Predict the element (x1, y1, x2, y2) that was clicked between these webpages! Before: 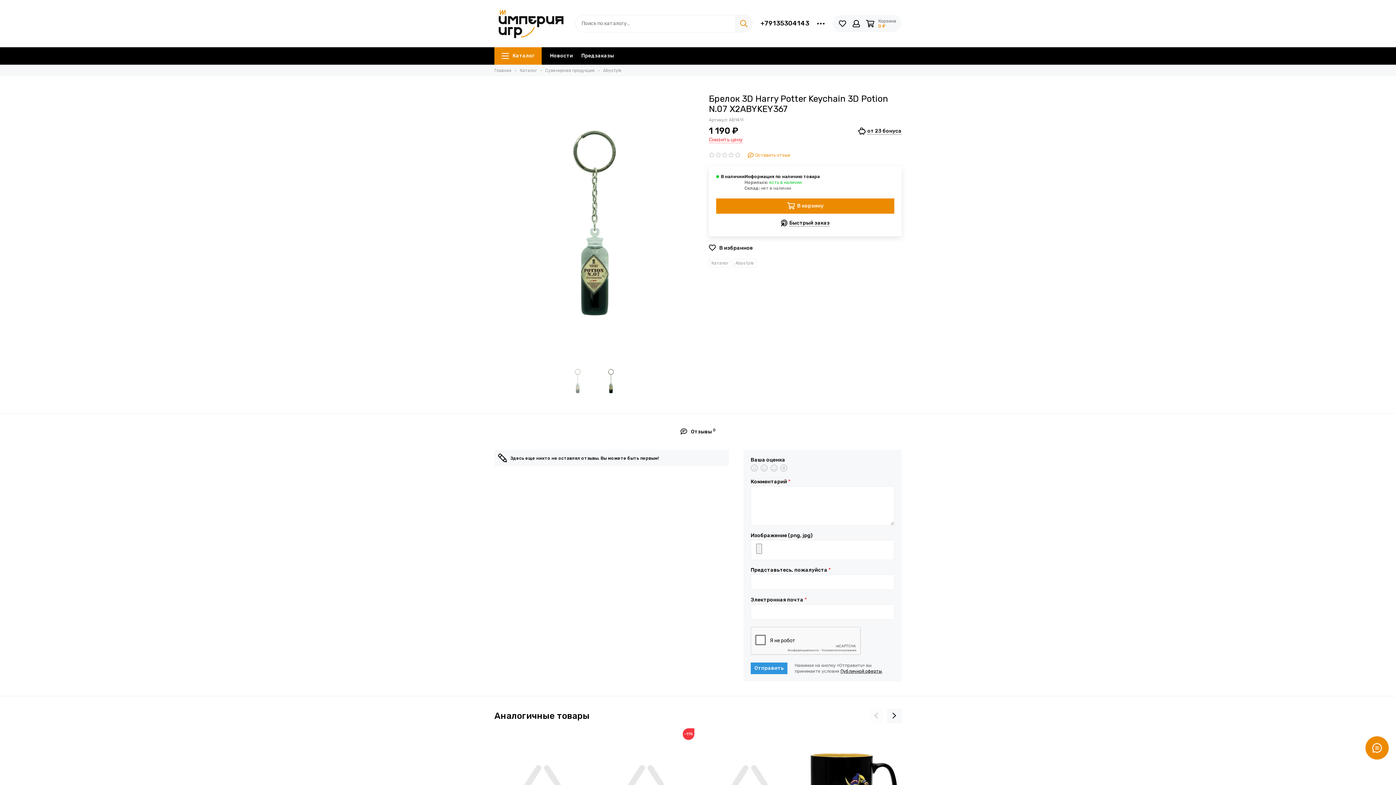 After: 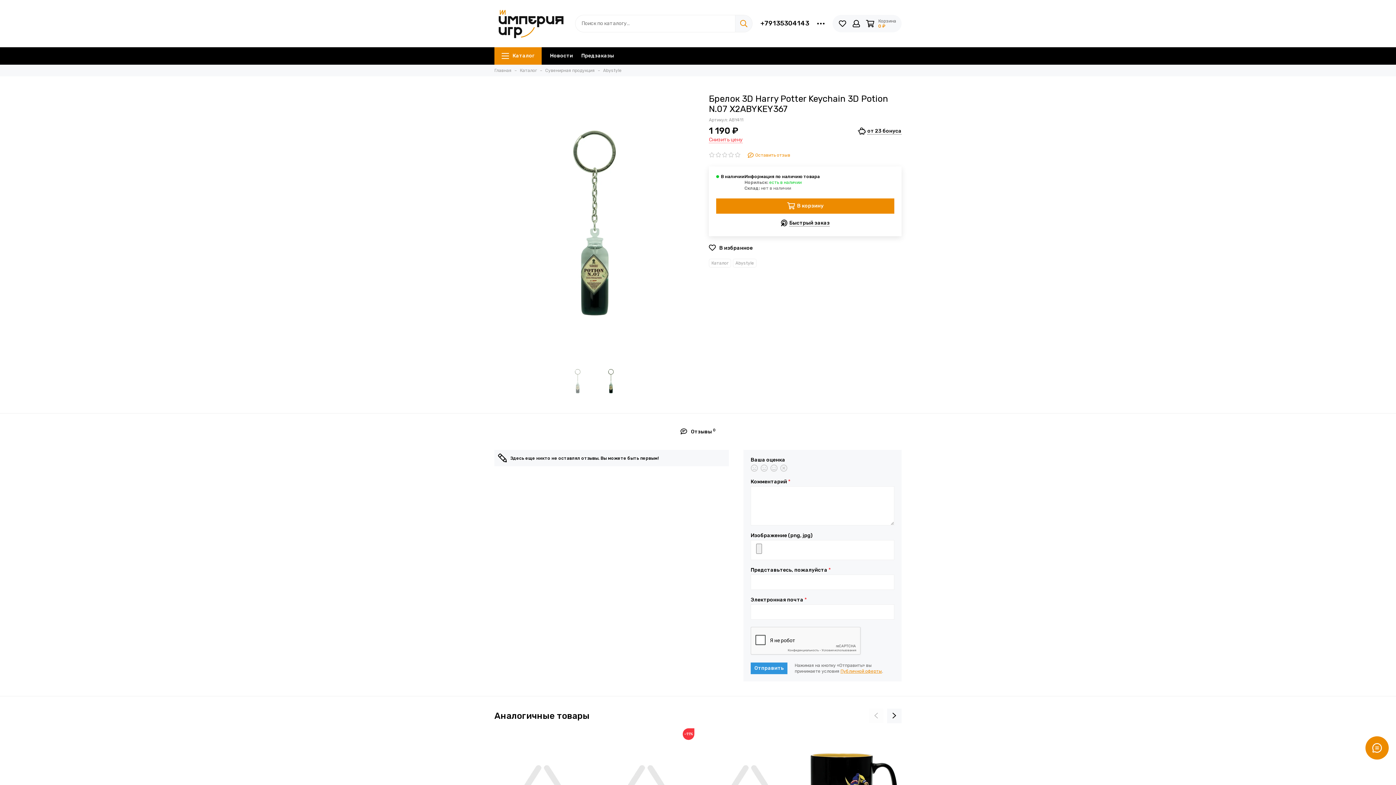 Action: bbox: (840, 669, 882, 674) label: Публичной оферты